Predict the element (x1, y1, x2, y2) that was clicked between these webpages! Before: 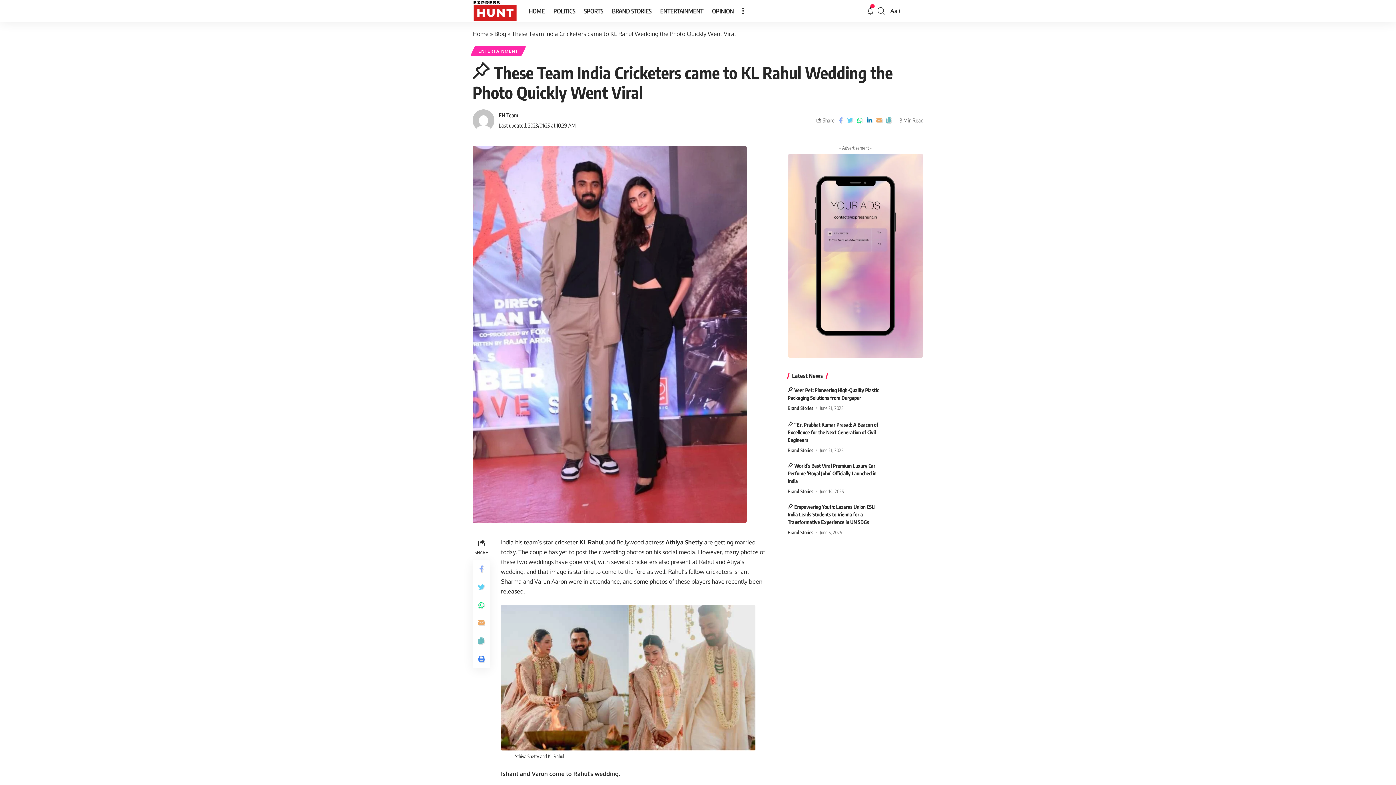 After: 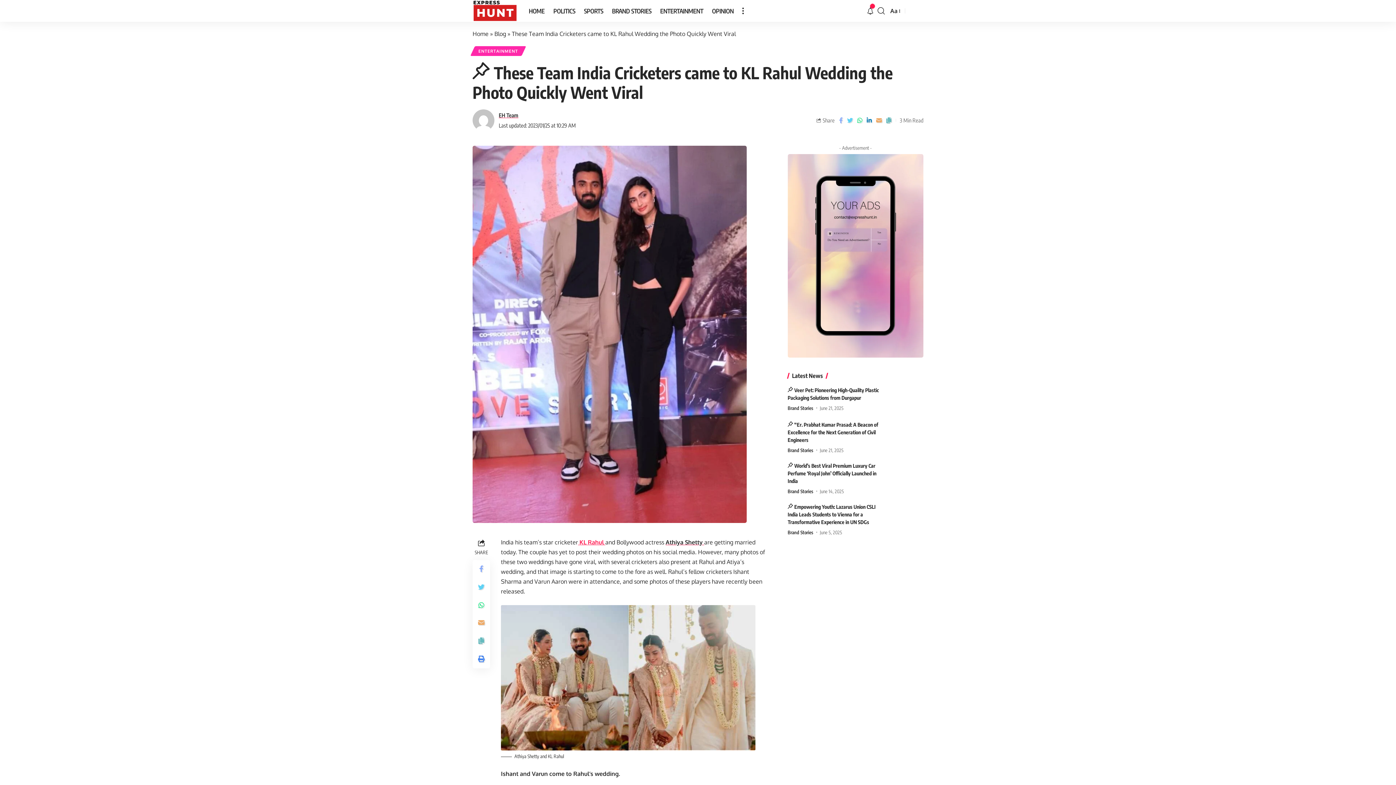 Action: label:  KL Rahul  bbox: (578, 538, 605, 546)